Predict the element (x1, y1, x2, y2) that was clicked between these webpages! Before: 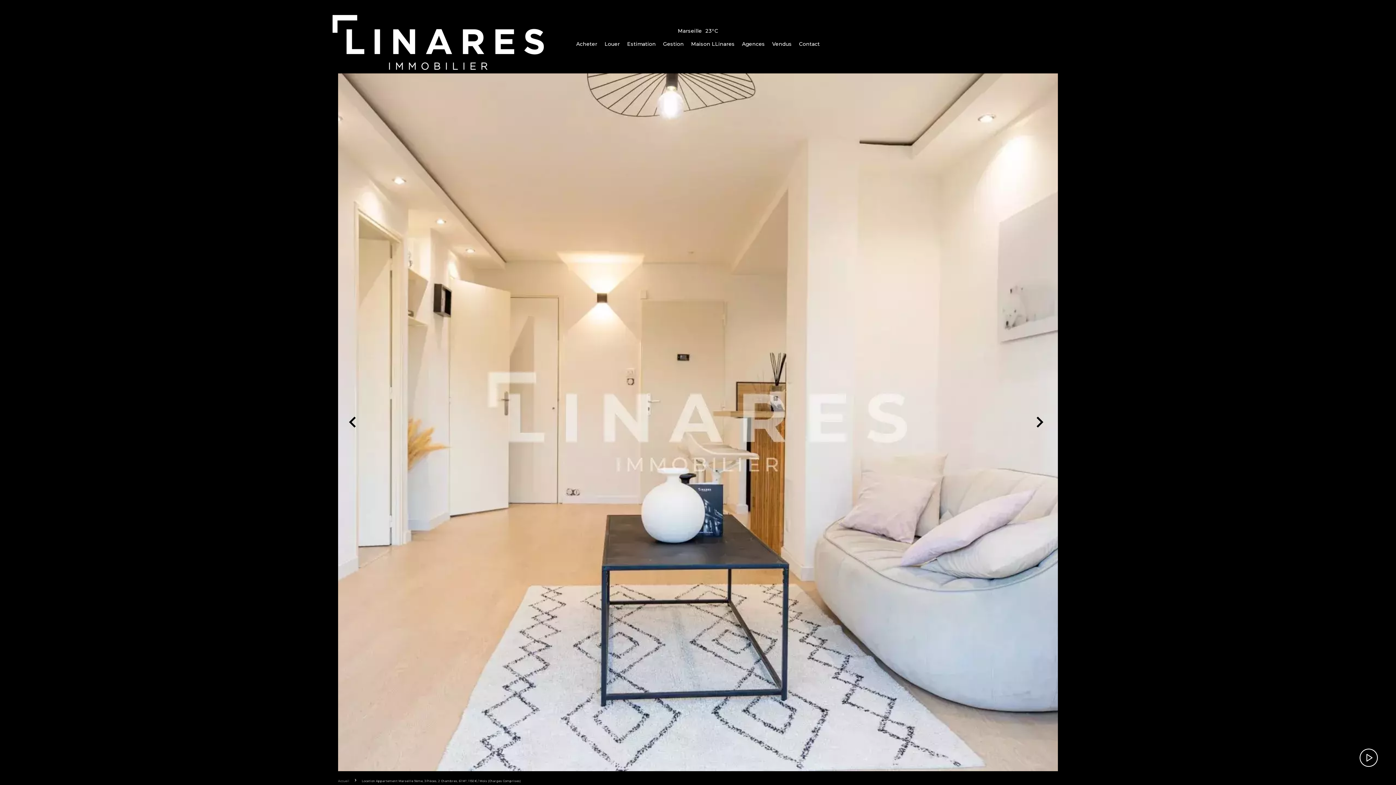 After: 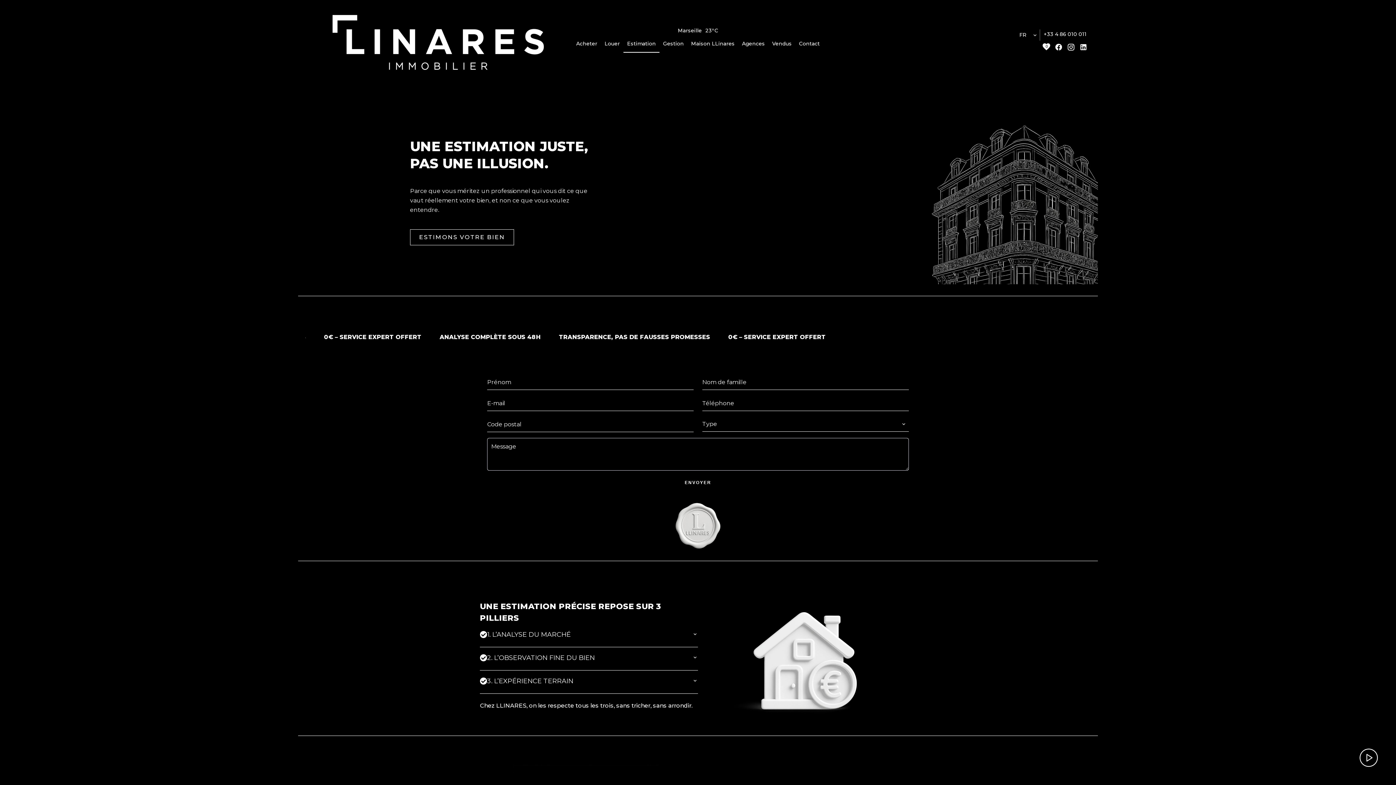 Action: bbox: (627, 40, 656, 47) label: Estimation